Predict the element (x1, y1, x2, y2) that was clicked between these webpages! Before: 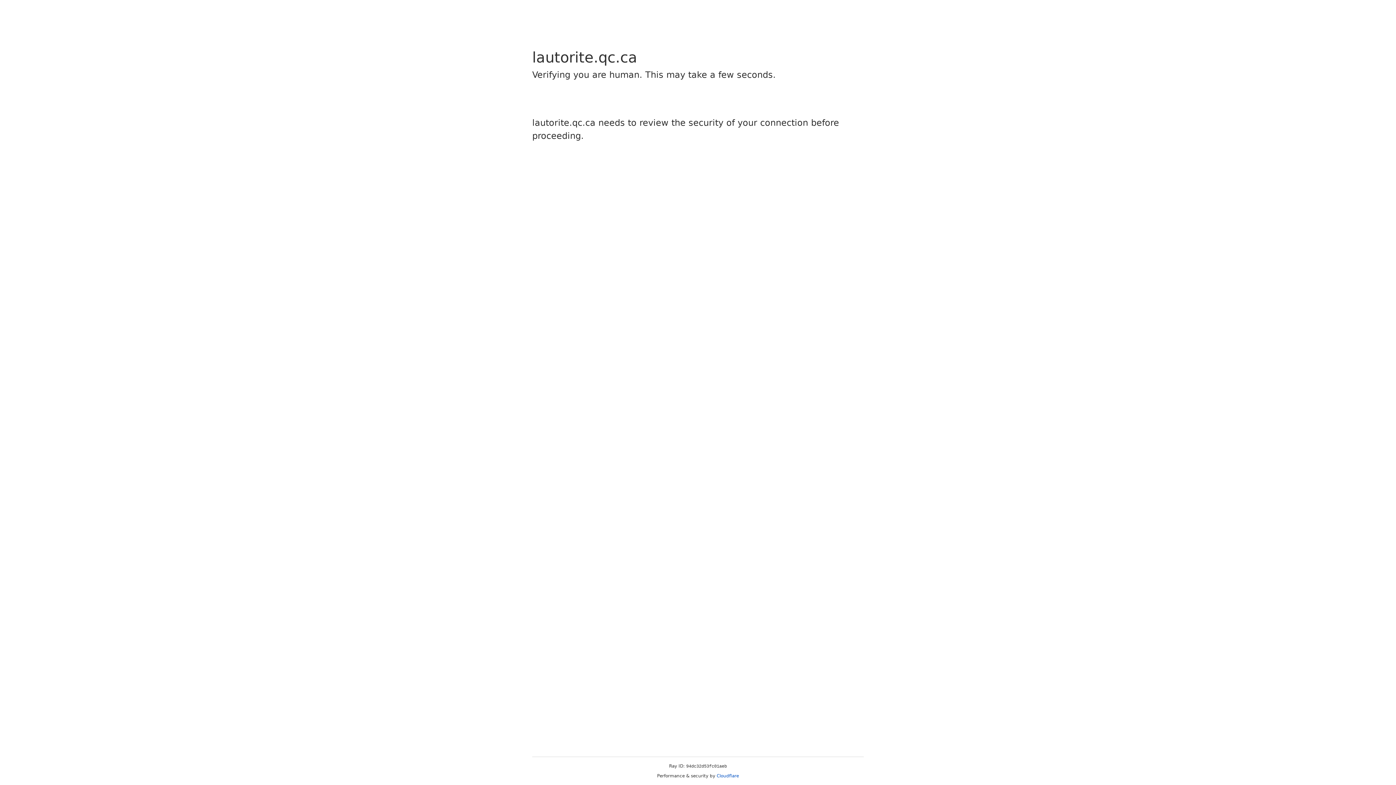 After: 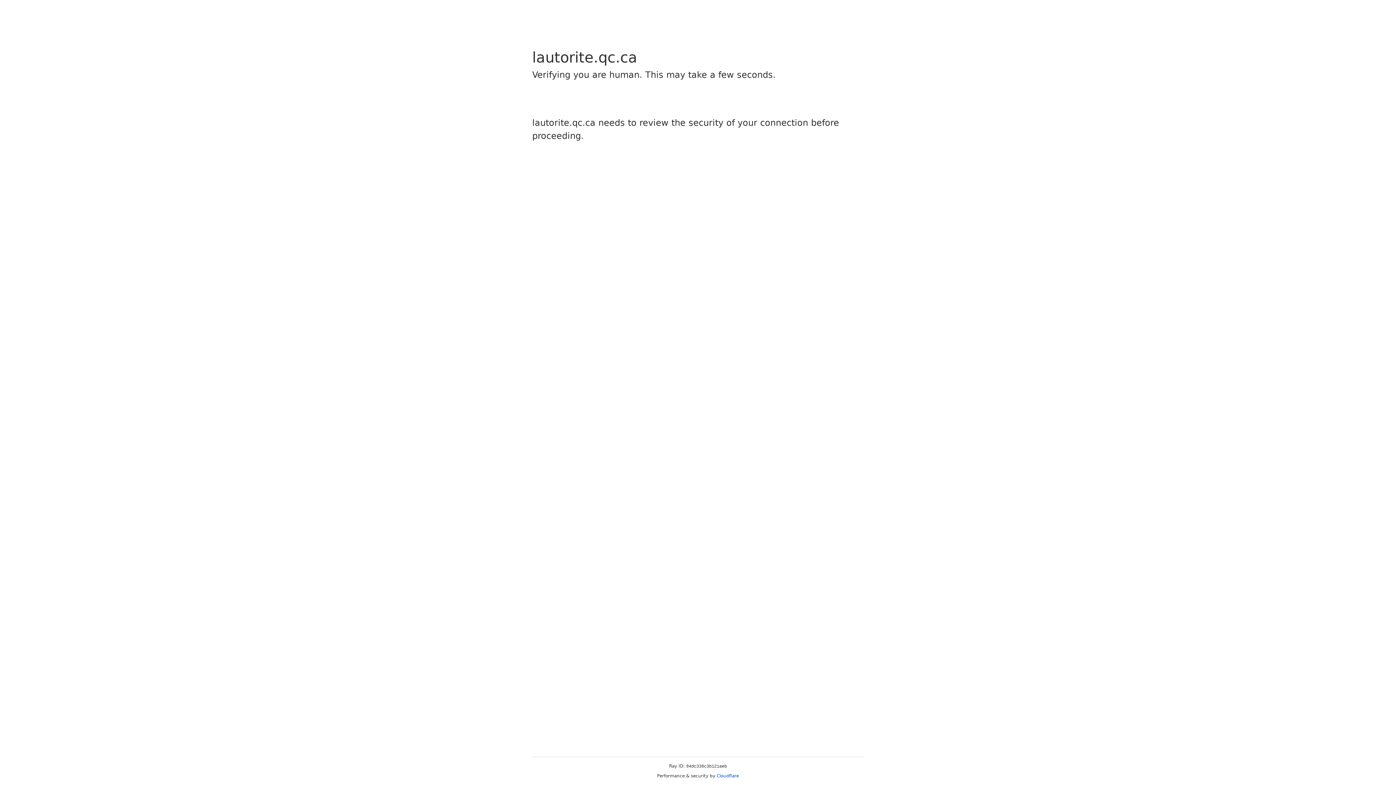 Action: bbox: (716, 773, 739, 778) label: Cloudflare